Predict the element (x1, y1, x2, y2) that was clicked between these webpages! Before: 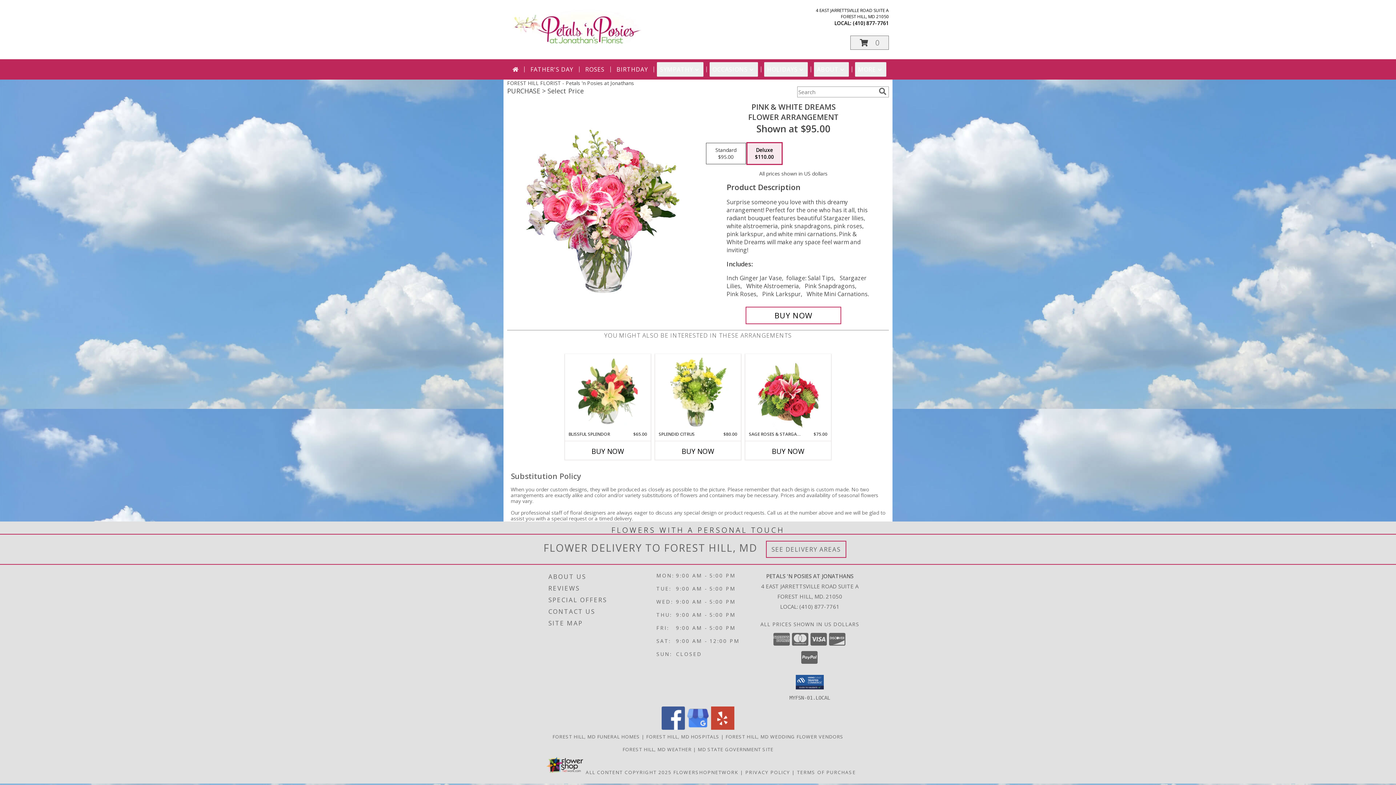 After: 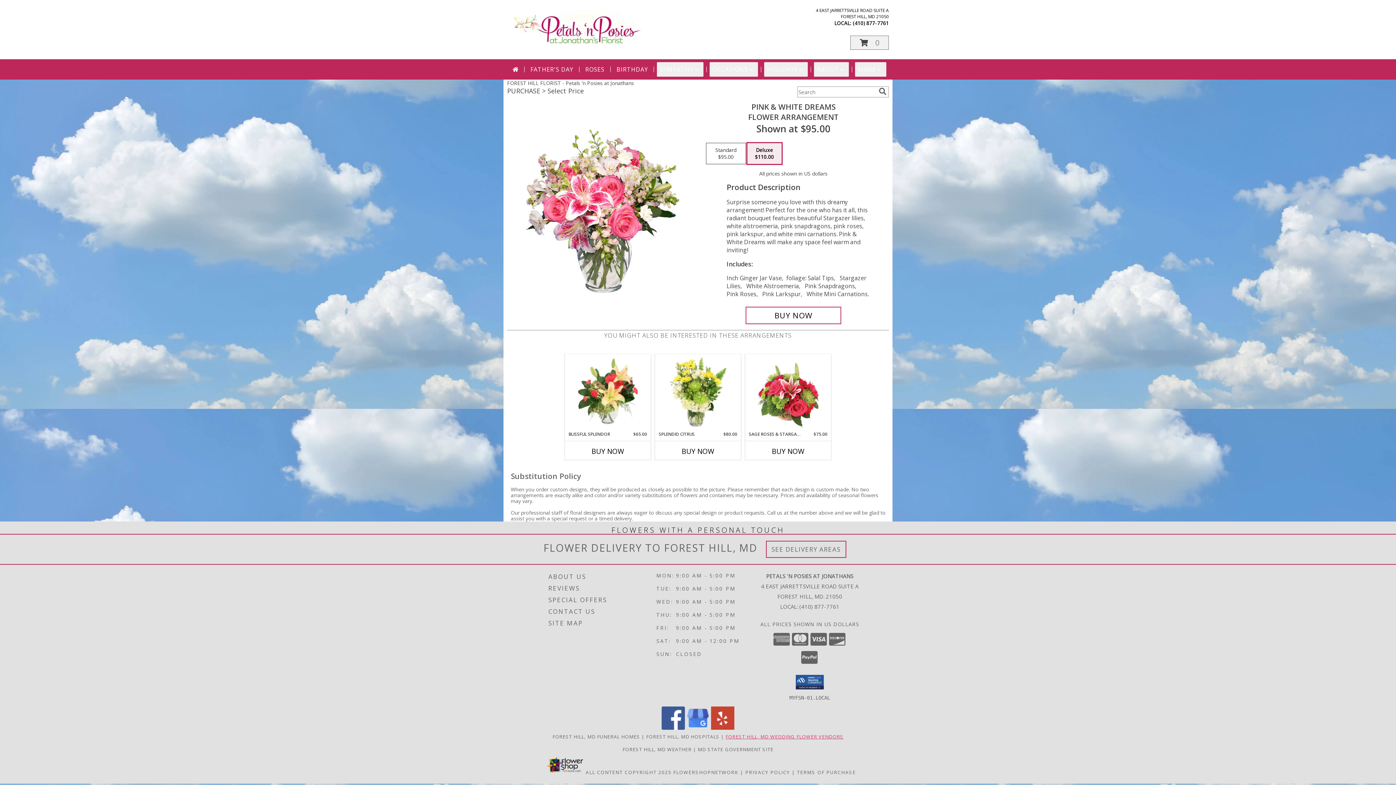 Action: label: Forest Hill, MD Wedding Flower Vendors (opens in new window) bbox: (725, 733, 843, 740)